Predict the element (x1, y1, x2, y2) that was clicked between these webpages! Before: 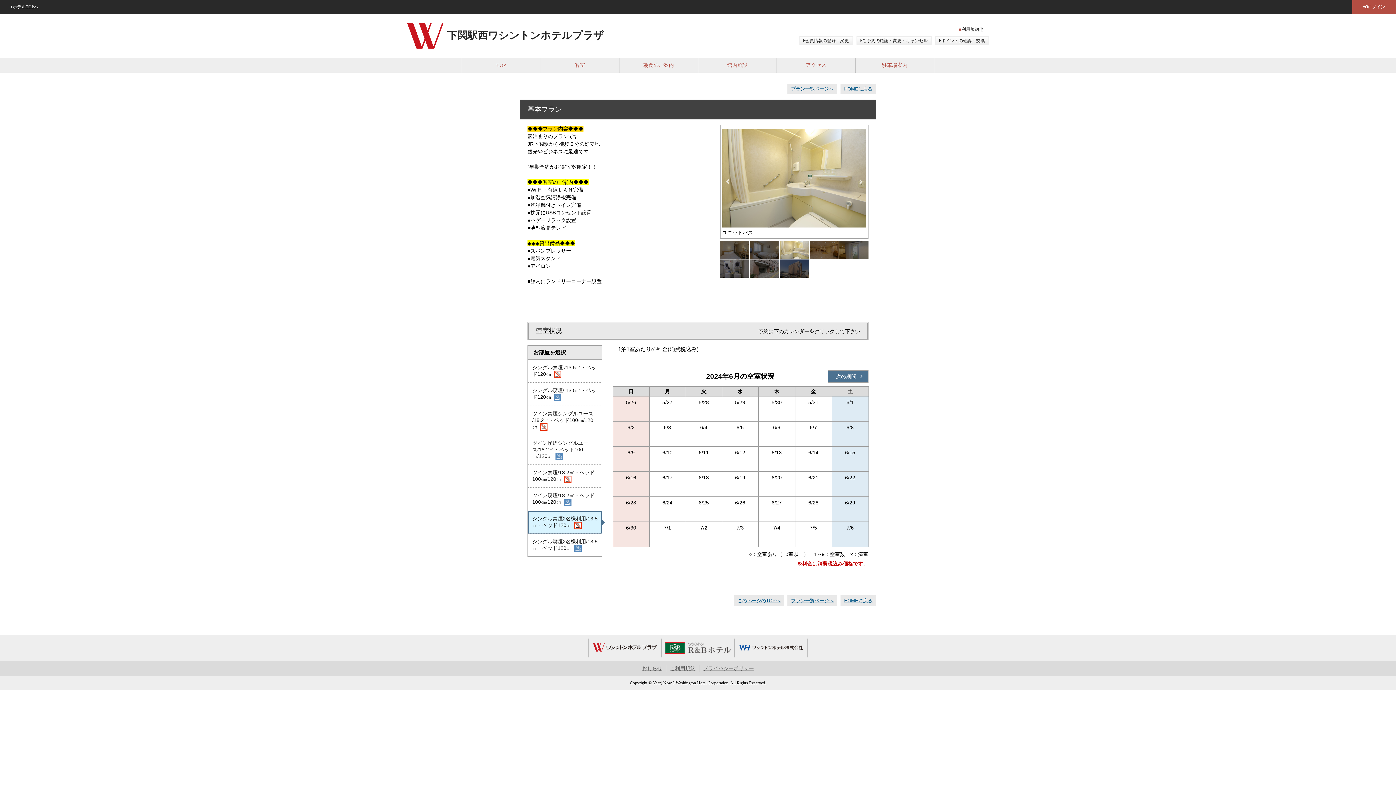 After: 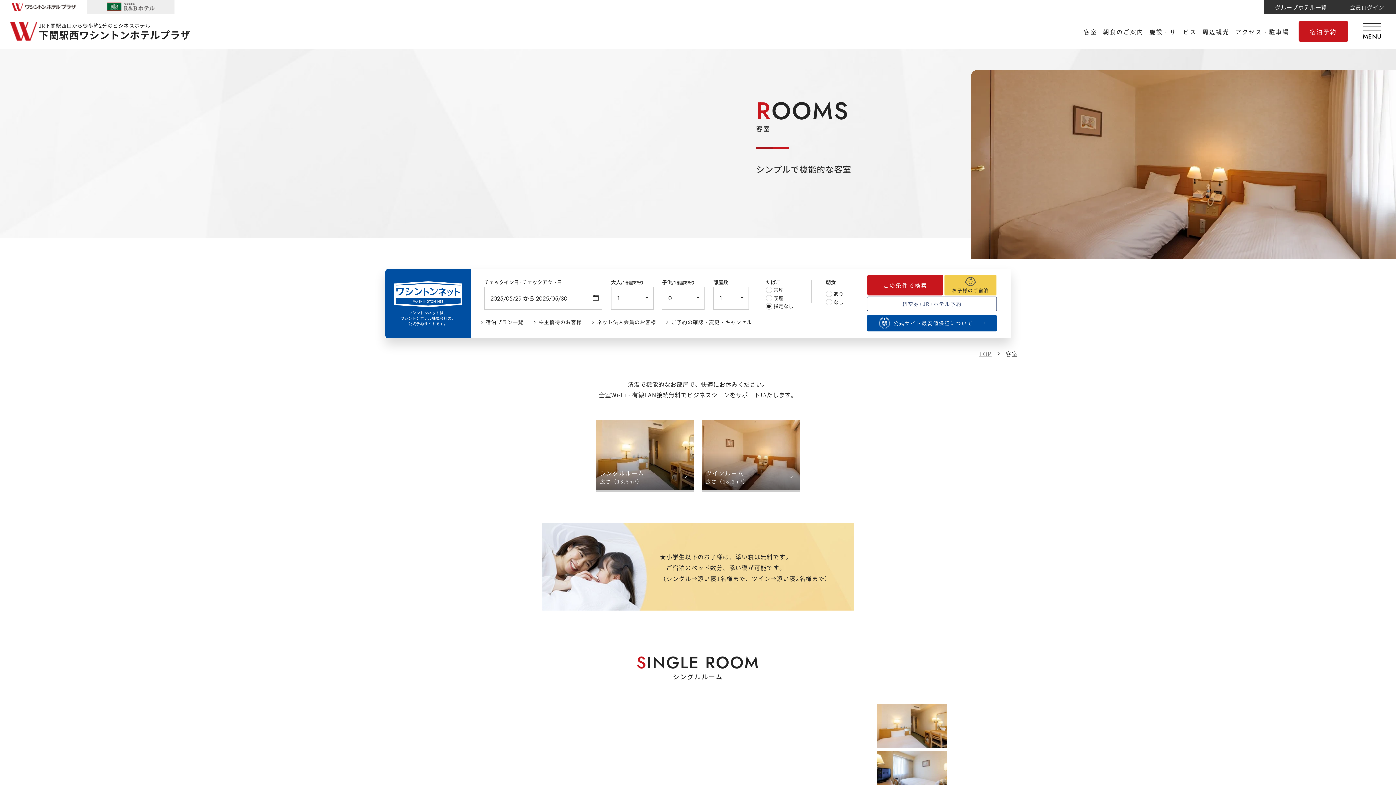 Action: label: 客室 bbox: (540, 57, 619, 72)